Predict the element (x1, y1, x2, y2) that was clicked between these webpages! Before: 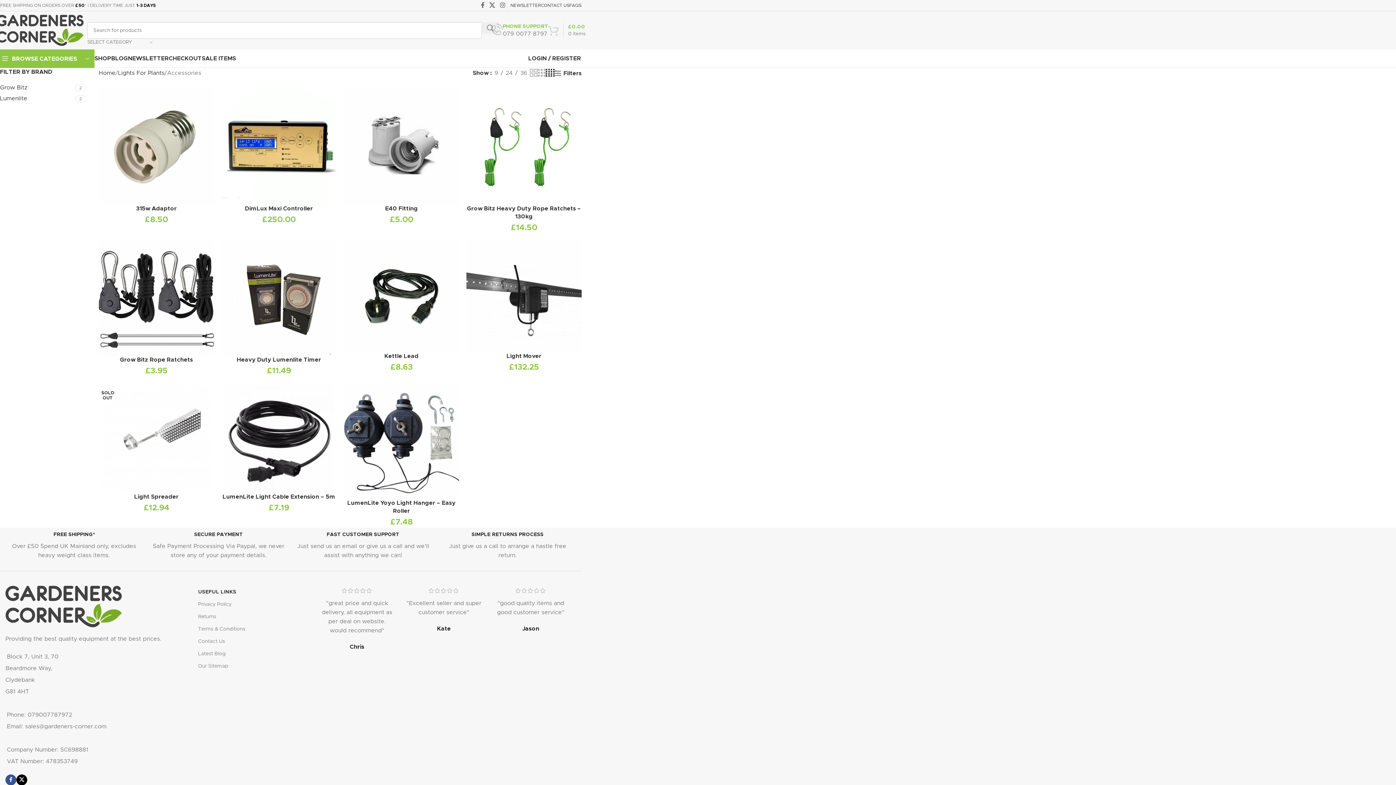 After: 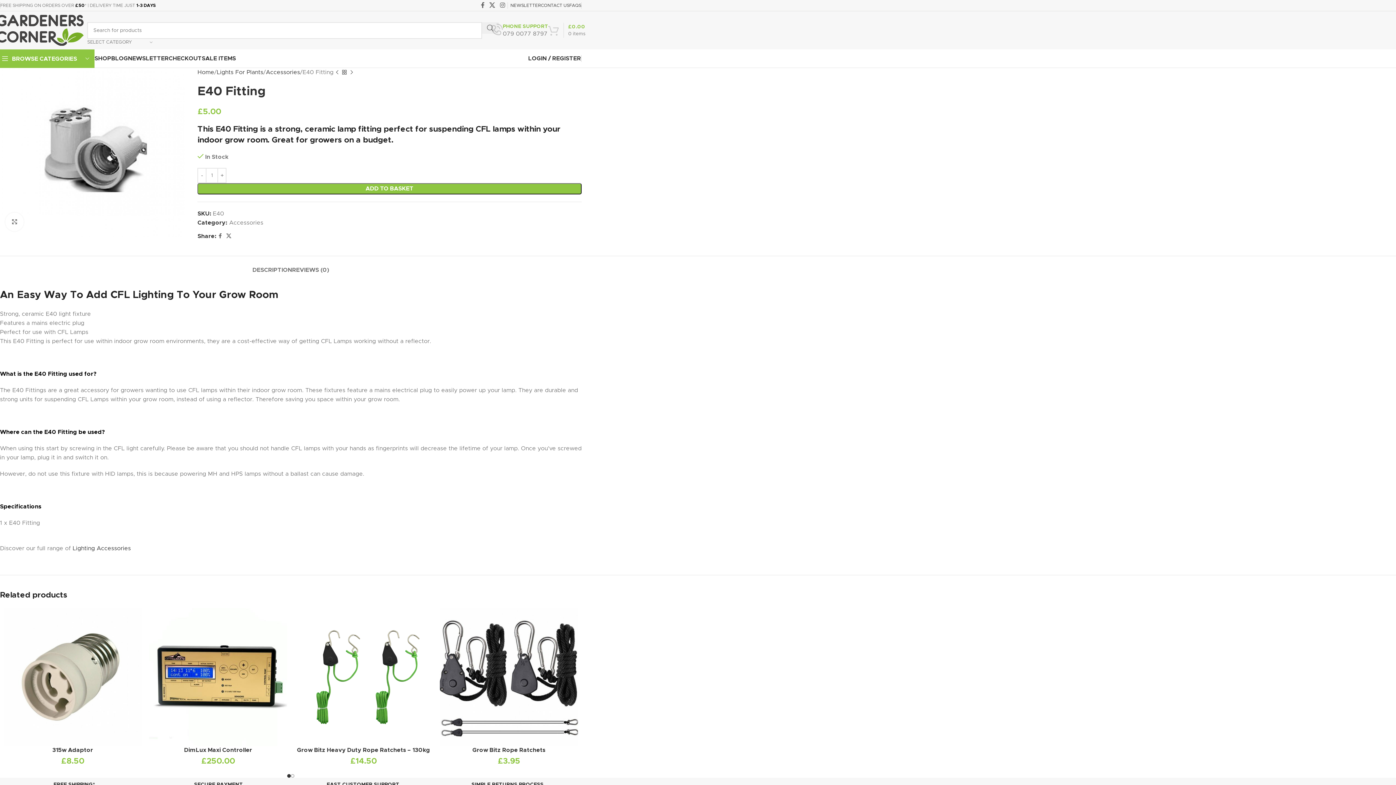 Action: bbox: (343, 89, 459, 204)